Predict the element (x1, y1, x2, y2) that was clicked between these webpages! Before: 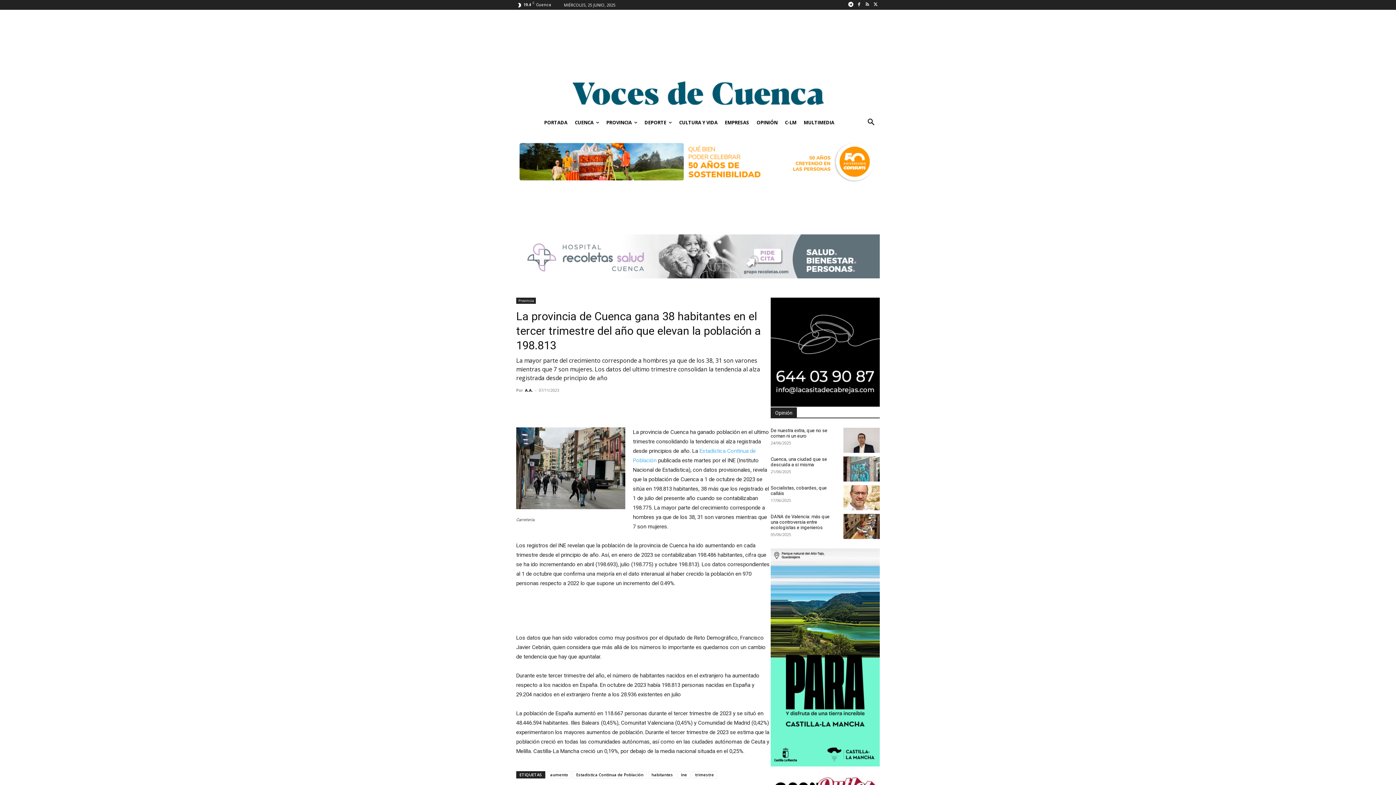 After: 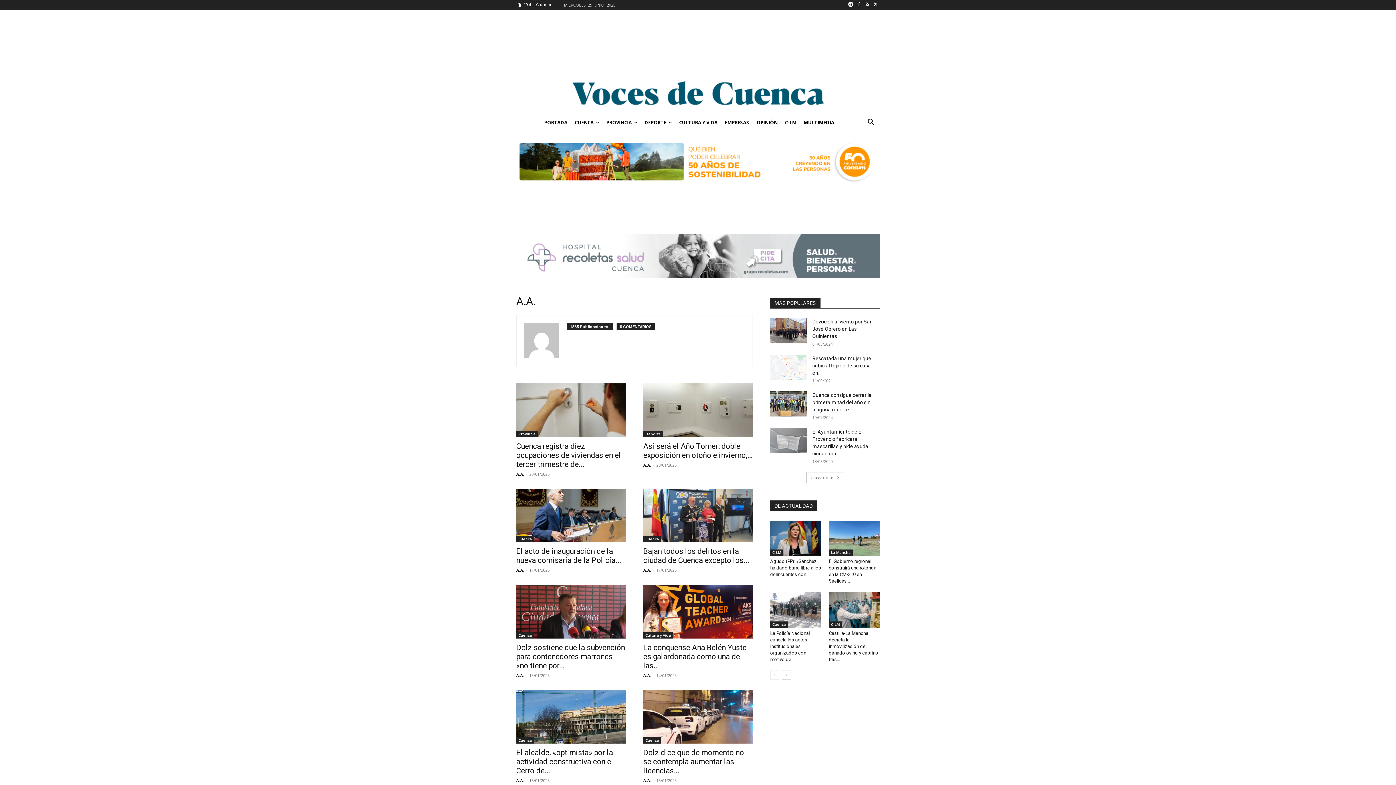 Action: label: A.A. bbox: (525, 387, 533, 393)